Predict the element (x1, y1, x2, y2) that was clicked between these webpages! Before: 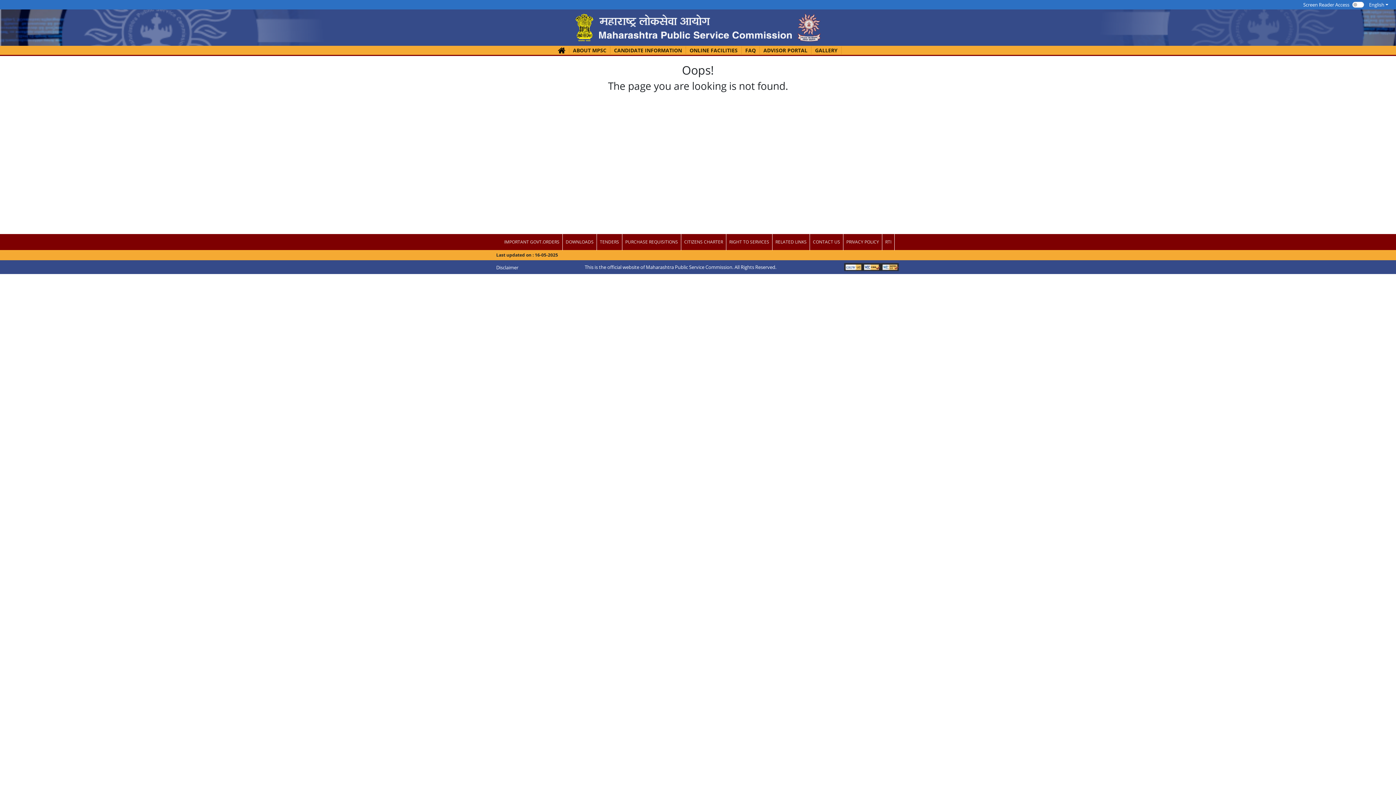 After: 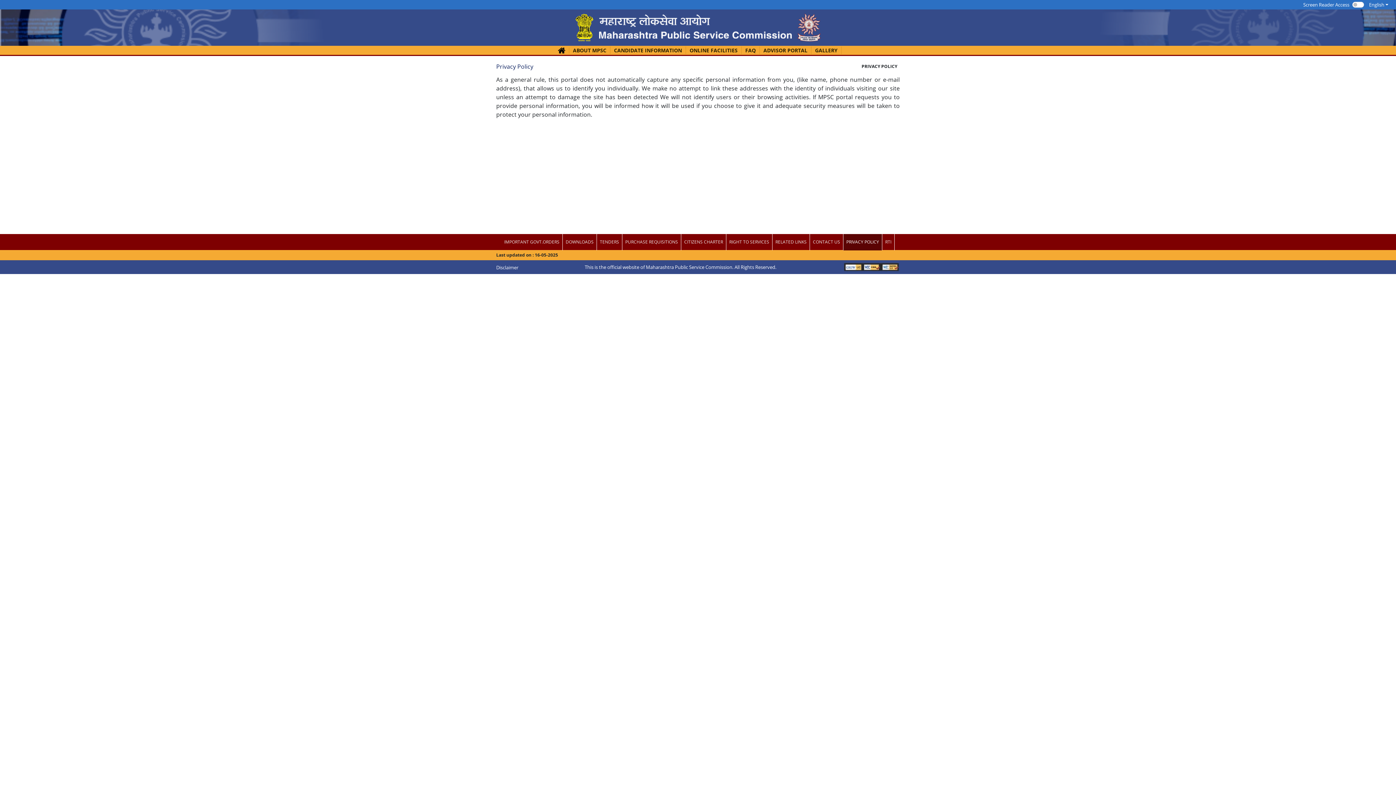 Action: label: PRIVACY POLICY bbox: (843, 234, 882, 250)